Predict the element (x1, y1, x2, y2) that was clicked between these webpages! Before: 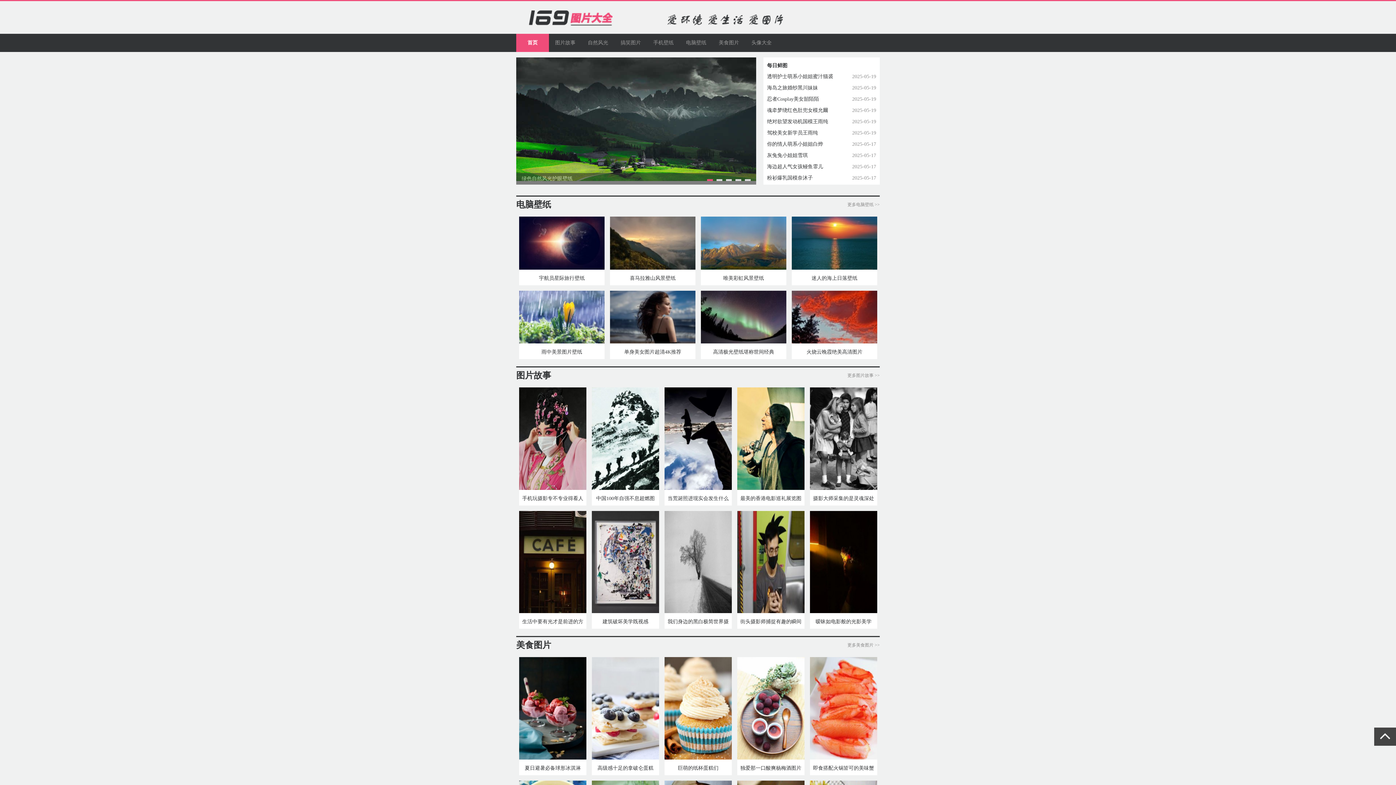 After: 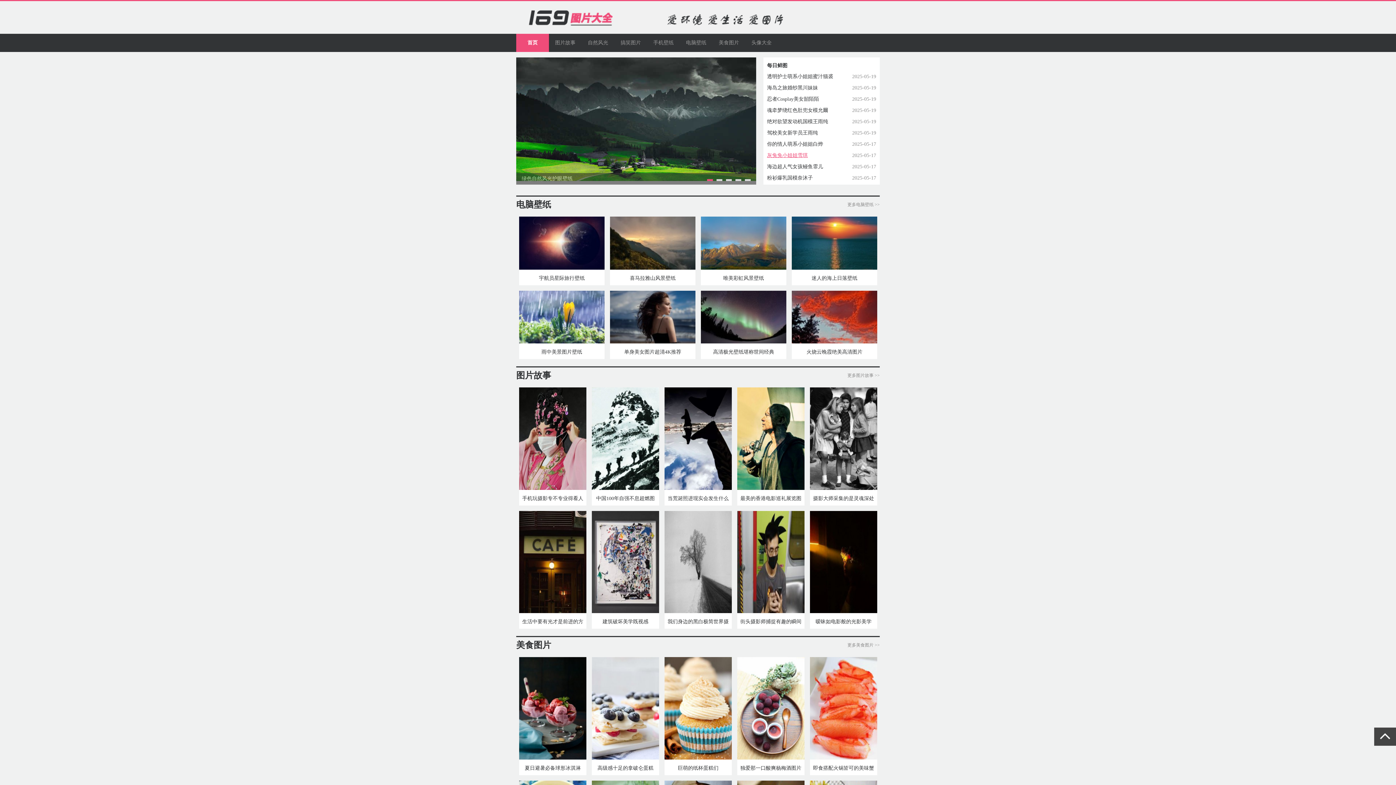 Action: label: 灰兔兔小姐姐雪琪 bbox: (767, 152, 808, 158)